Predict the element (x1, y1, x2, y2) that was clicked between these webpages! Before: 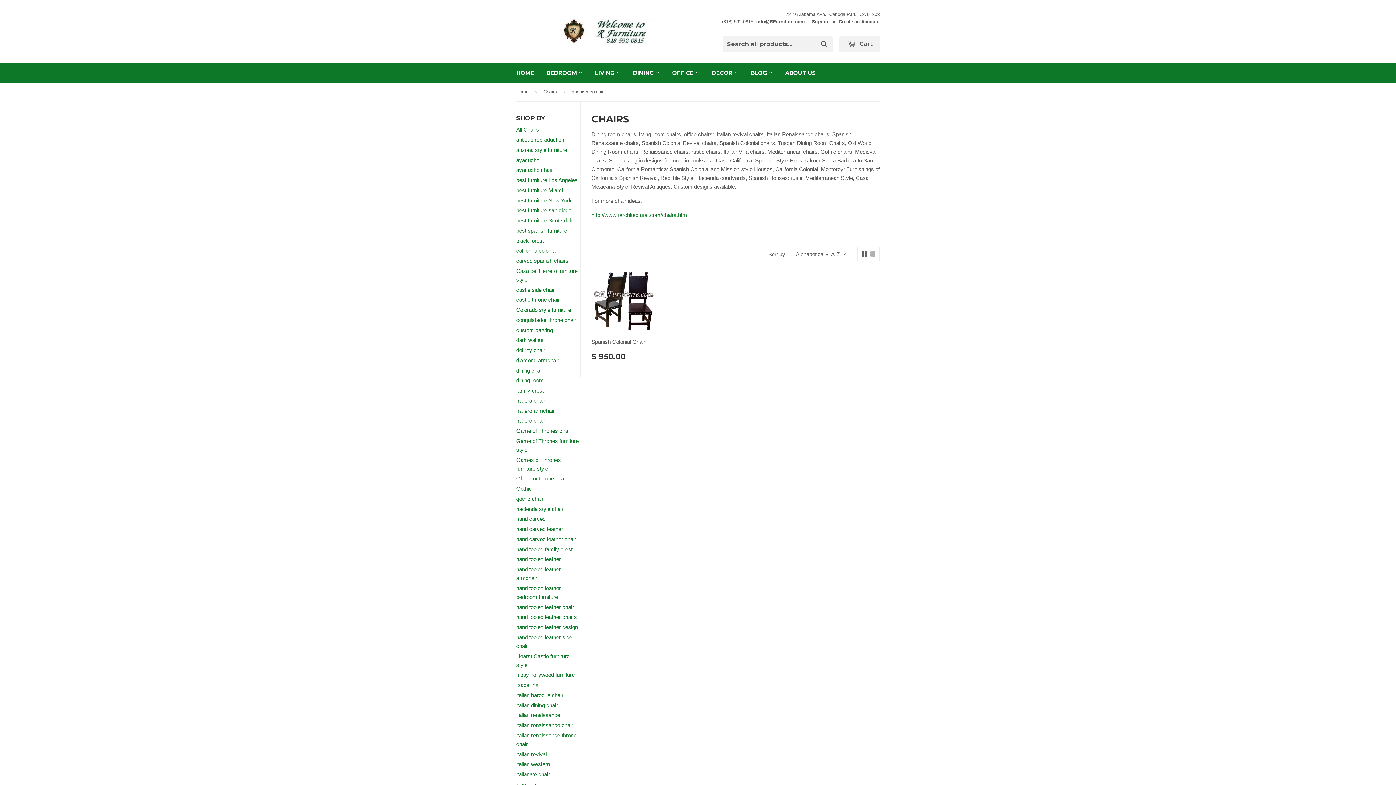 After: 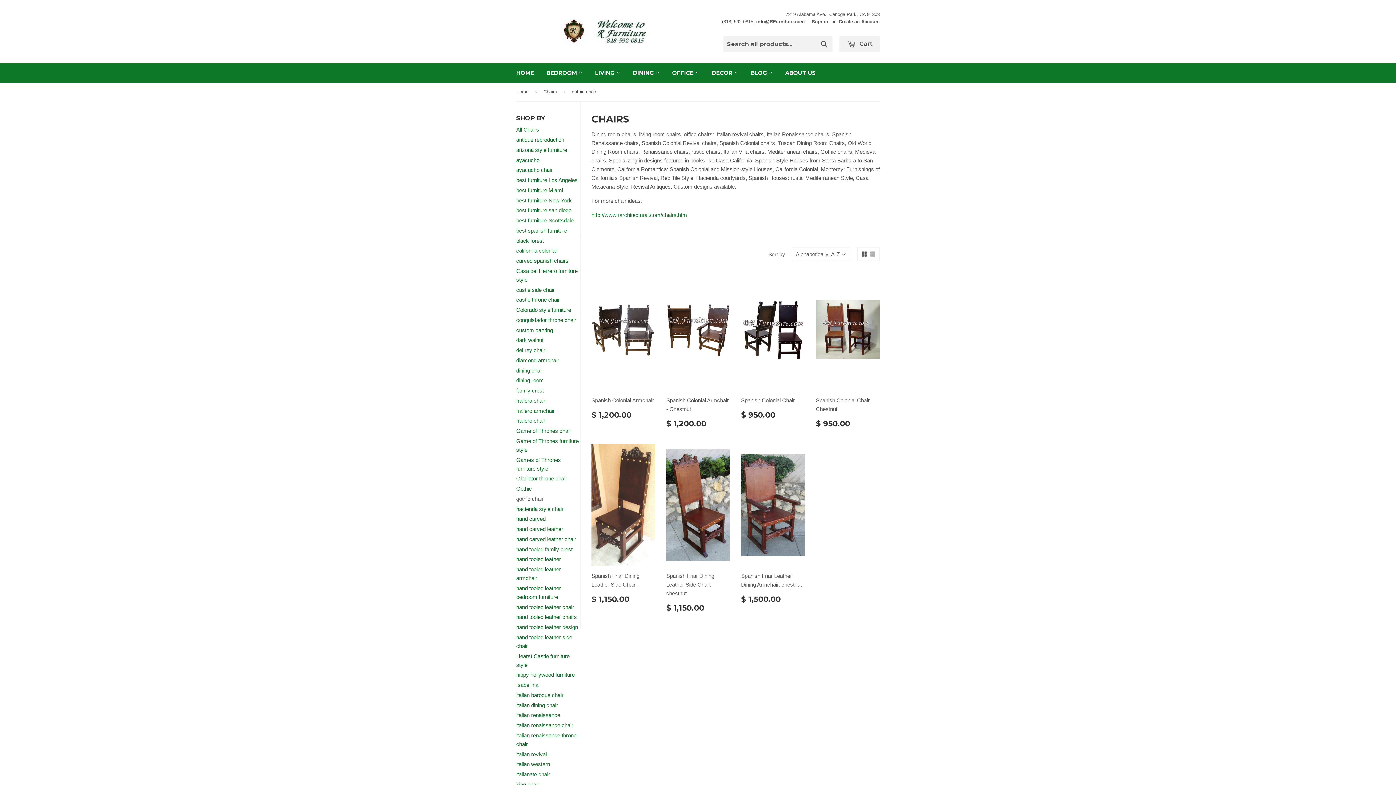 Action: label: gothic chair bbox: (516, 495, 543, 502)